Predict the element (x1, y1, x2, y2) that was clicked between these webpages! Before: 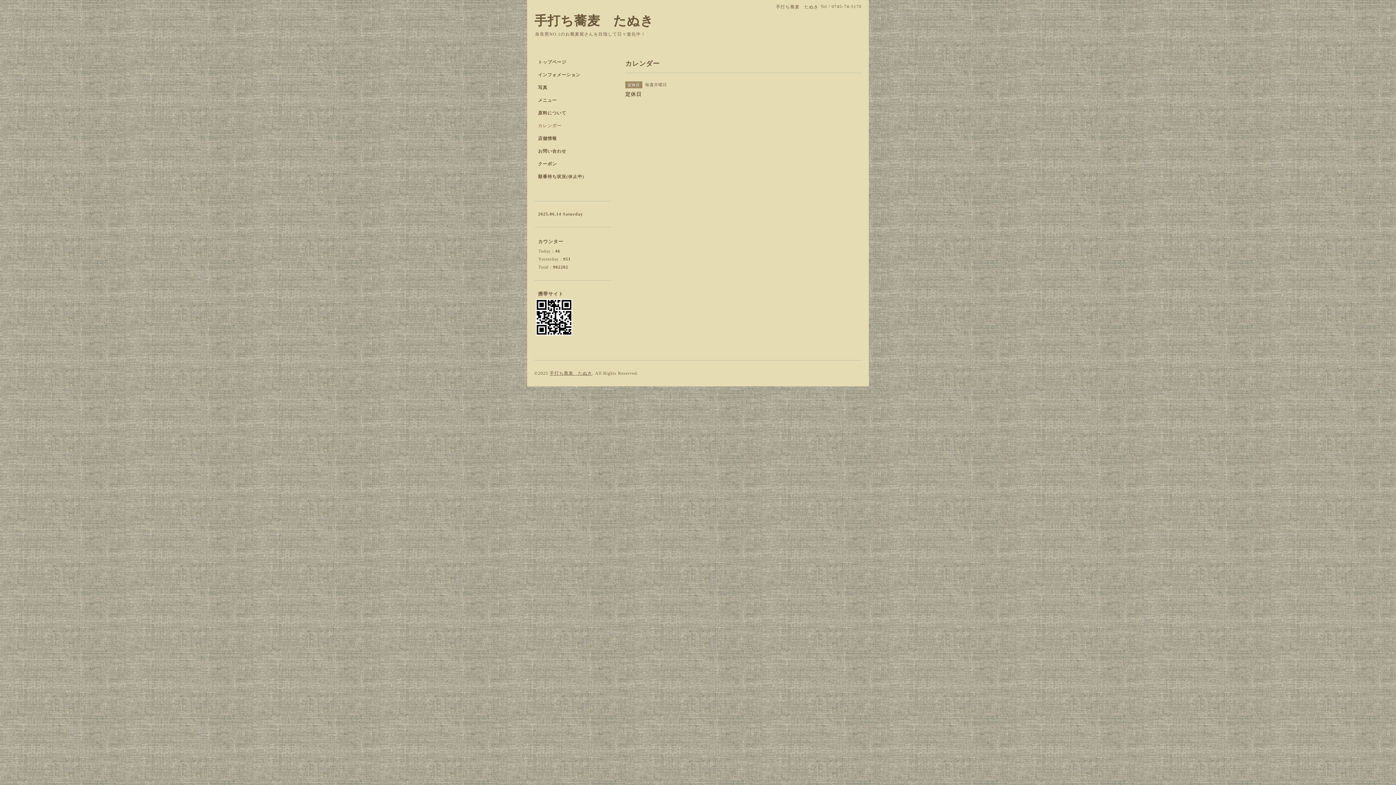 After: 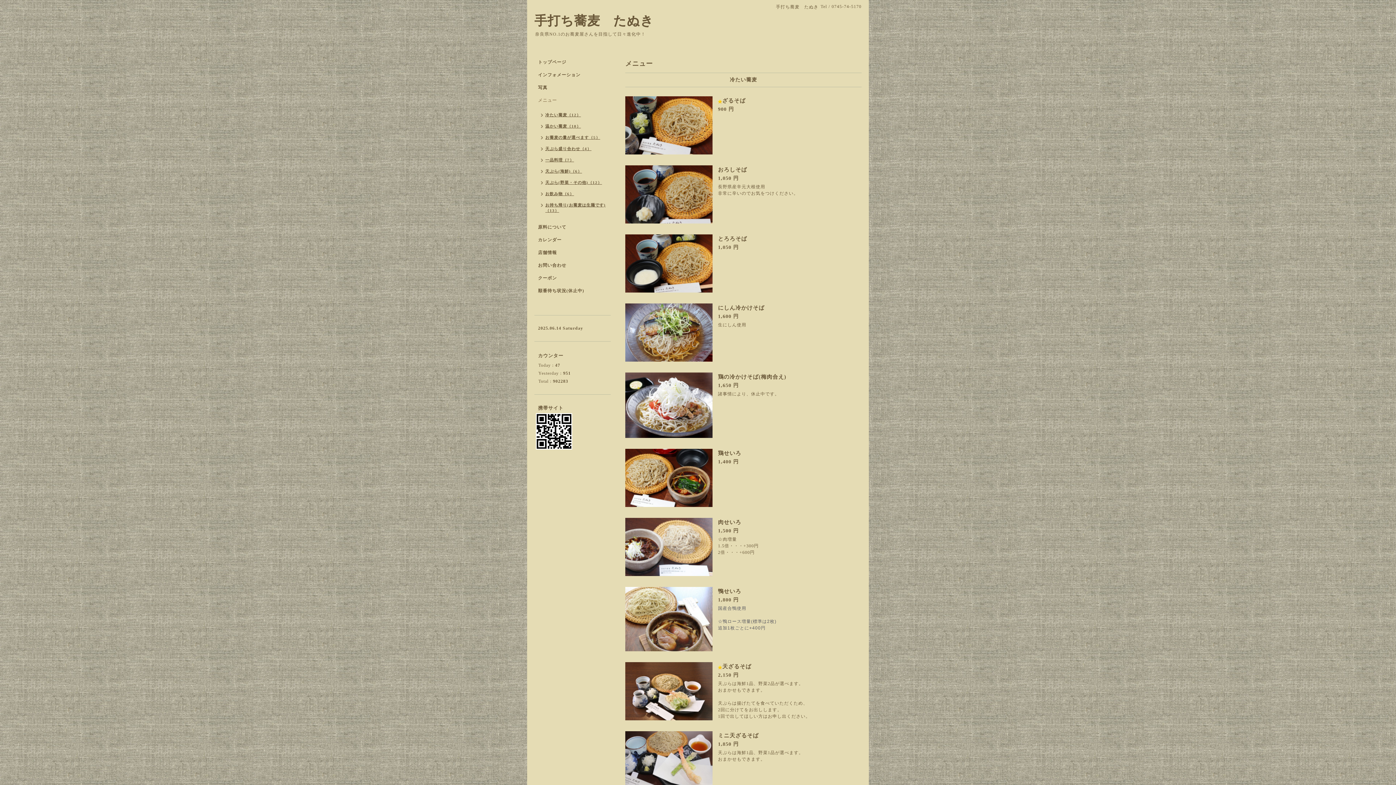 Action: bbox: (534, 97, 610, 110) label: メニュー